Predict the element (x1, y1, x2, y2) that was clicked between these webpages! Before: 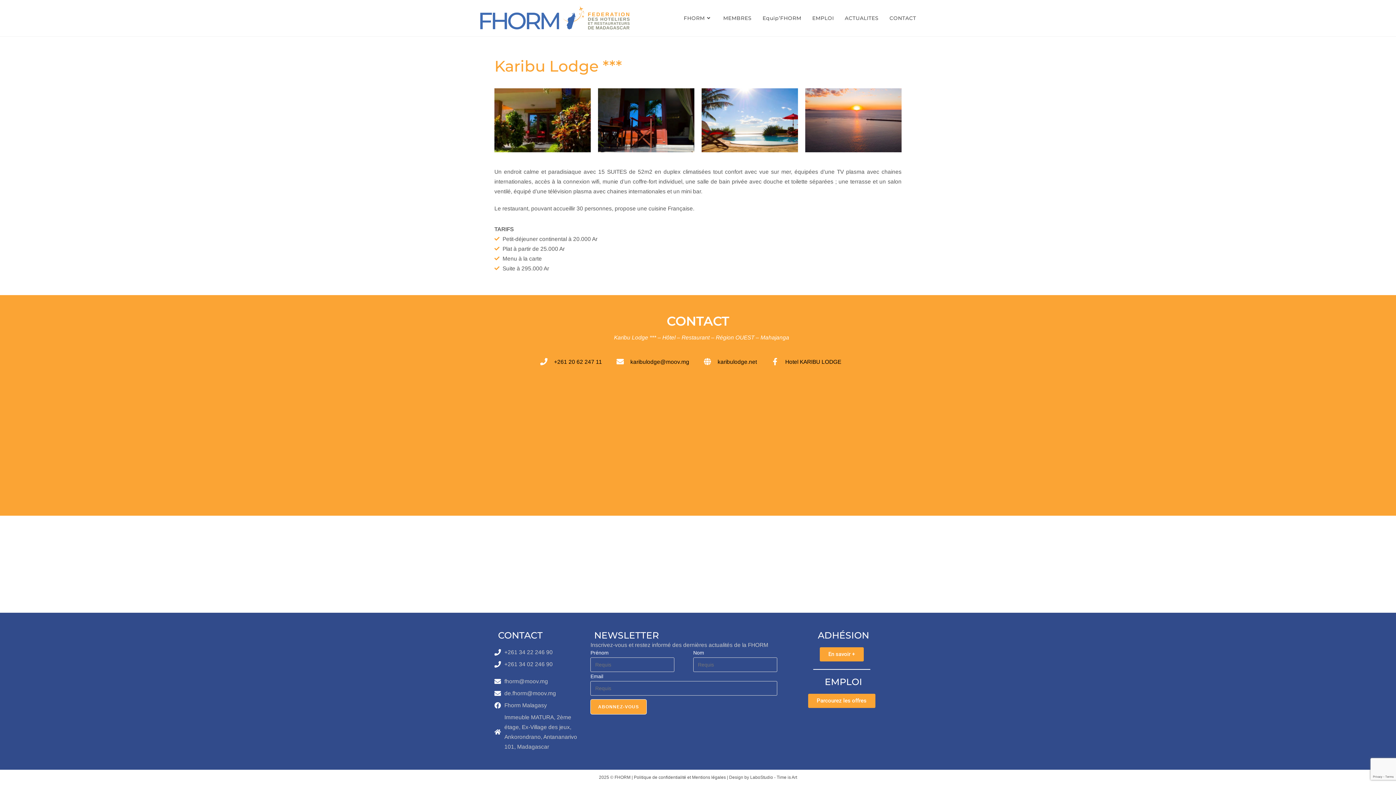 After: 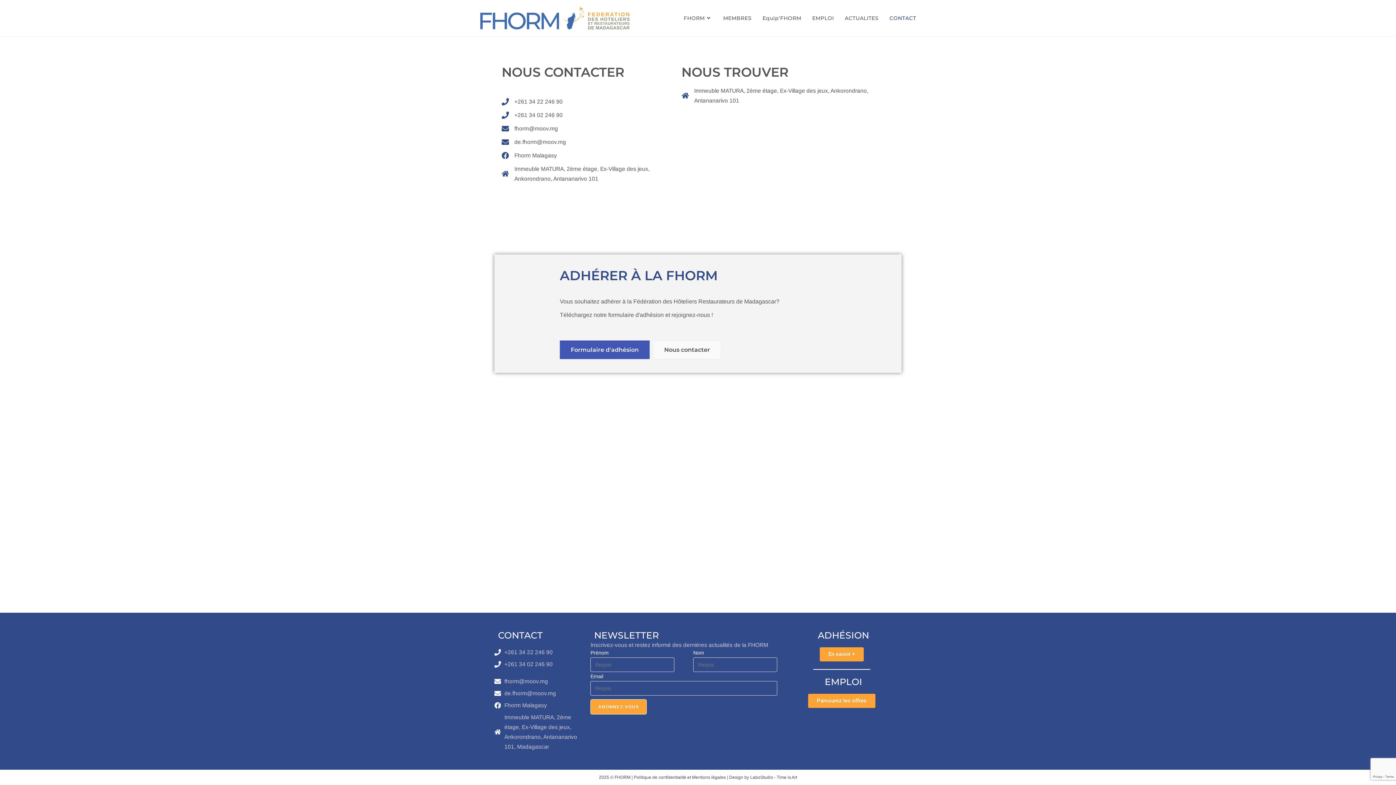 Action: label: CONTACT bbox: (884, 0, 921, 36)